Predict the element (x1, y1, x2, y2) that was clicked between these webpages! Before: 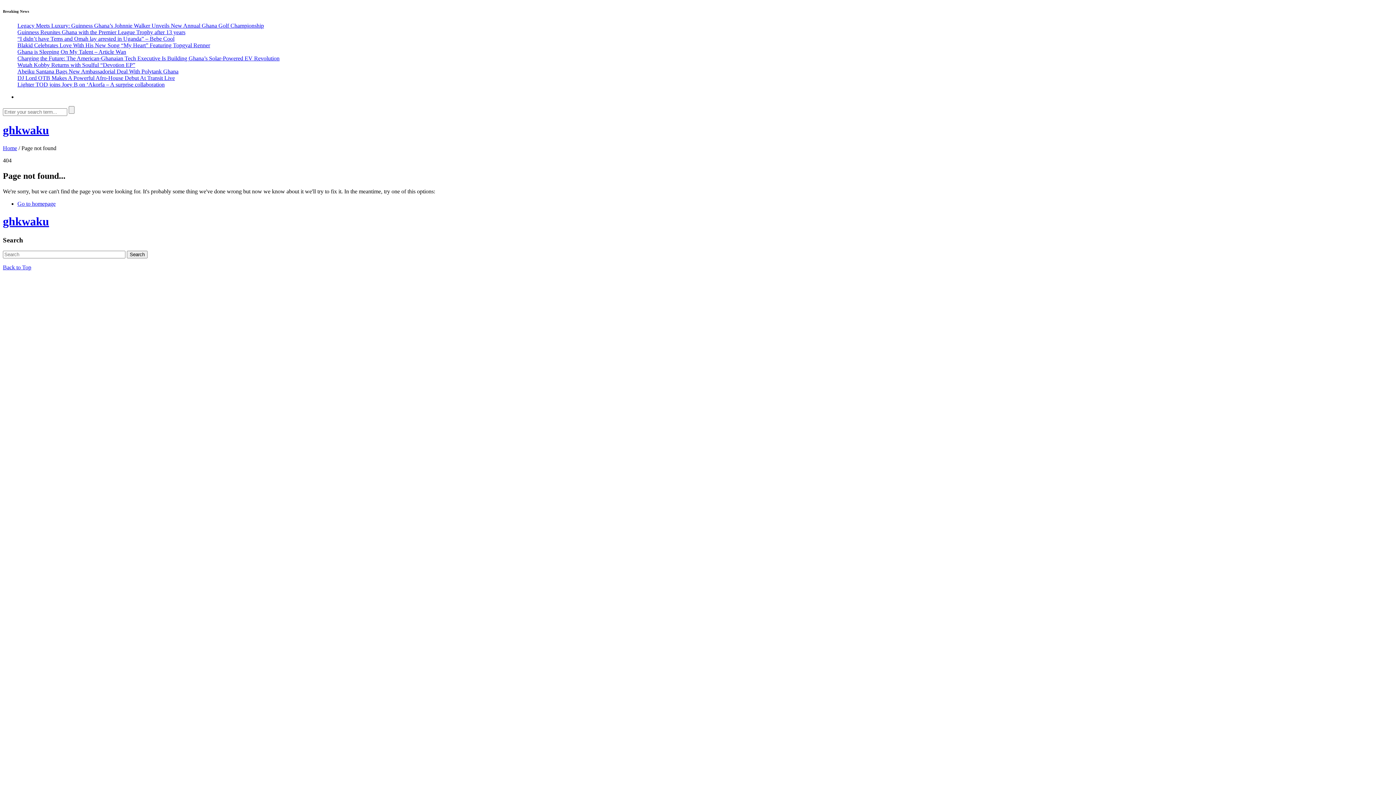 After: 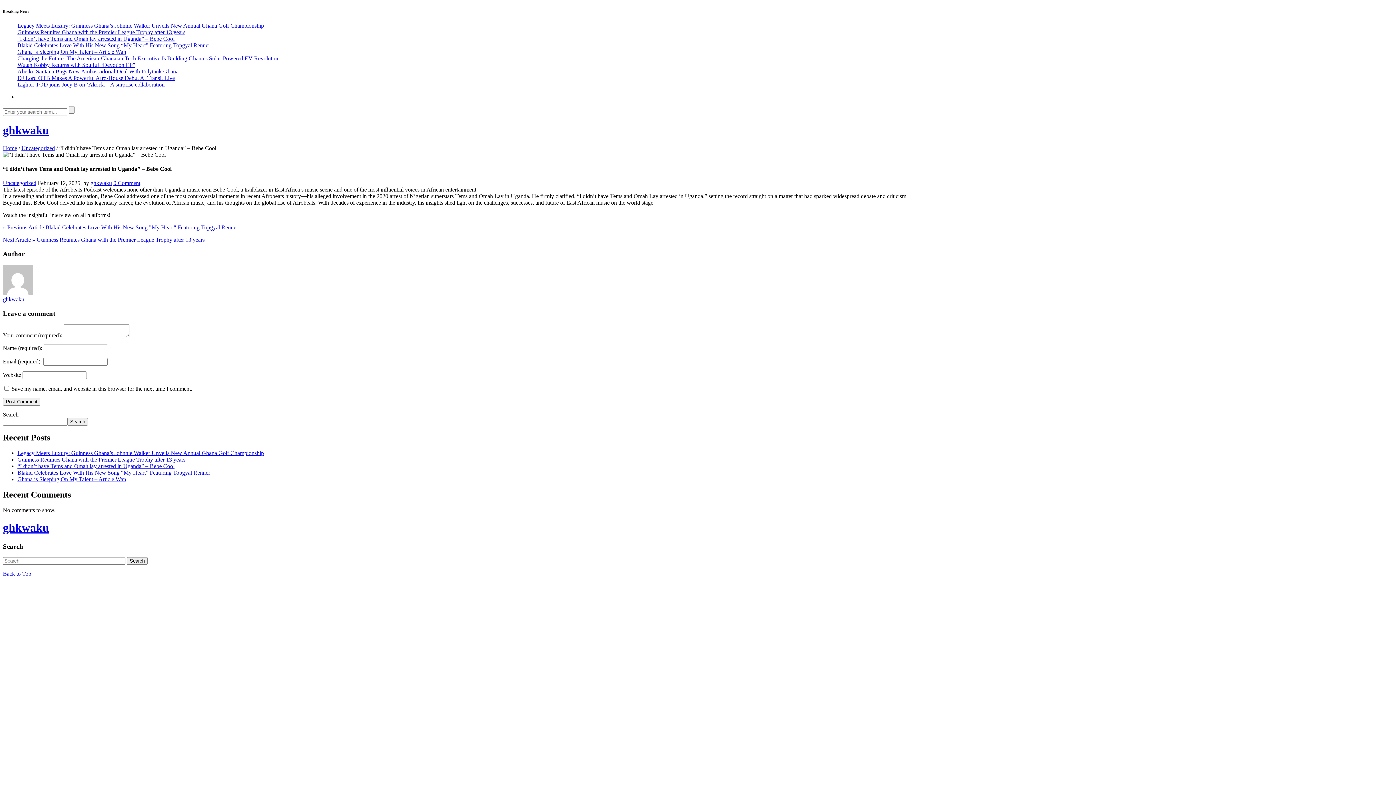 Action: bbox: (17, 35, 174, 41) label: “I didn’t have Tems and Omah lay arrested in Uganda” – Bebe Cool